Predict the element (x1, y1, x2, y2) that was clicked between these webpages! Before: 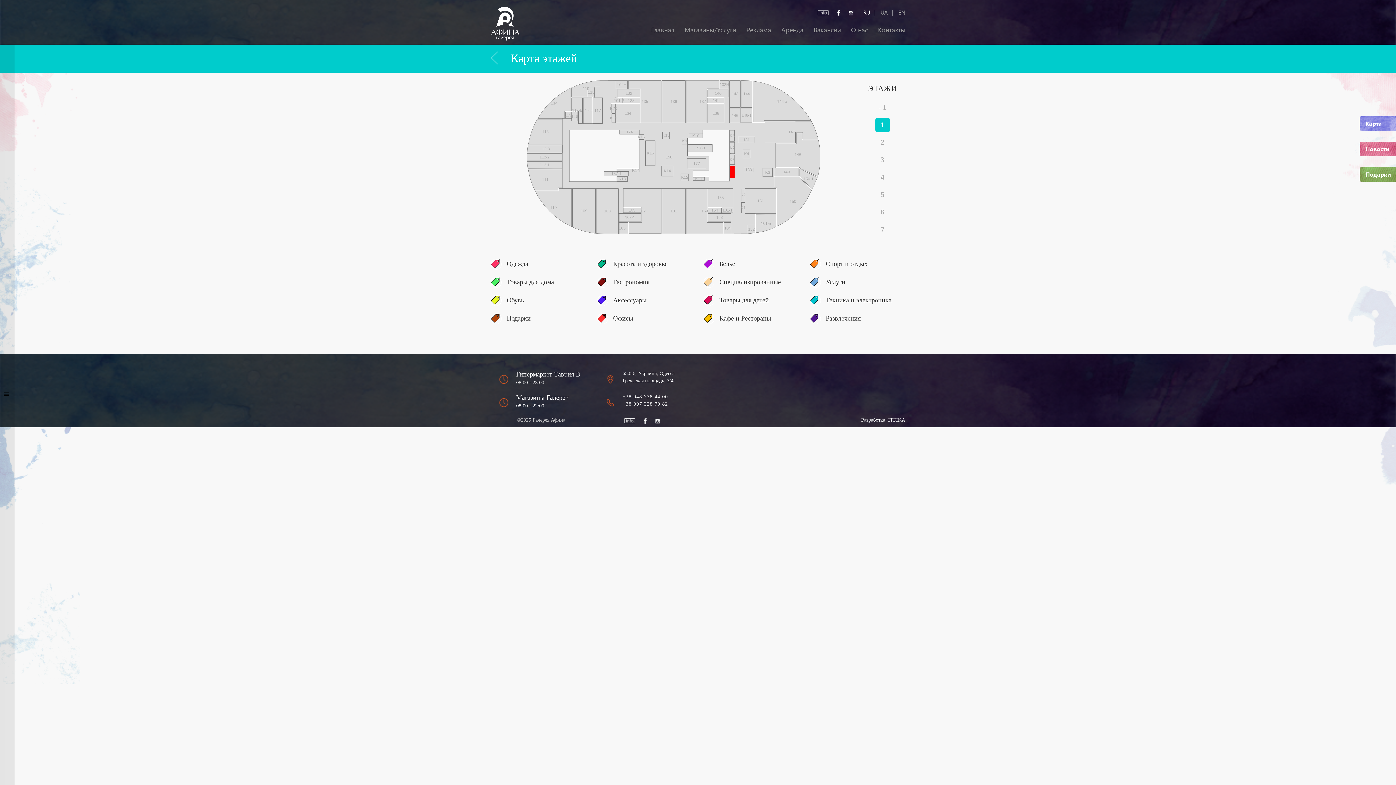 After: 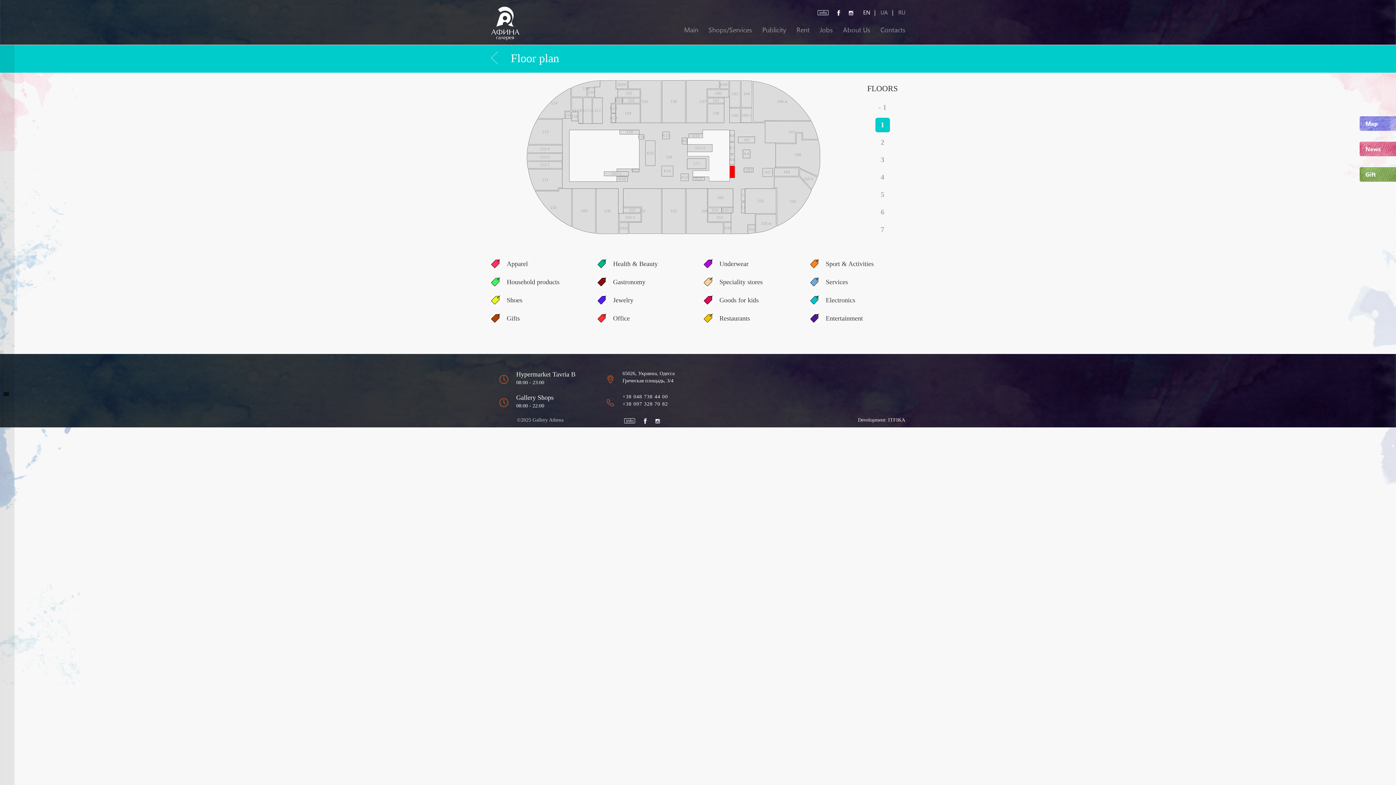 Action: label: EN bbox: (895, 8, 905, 16)